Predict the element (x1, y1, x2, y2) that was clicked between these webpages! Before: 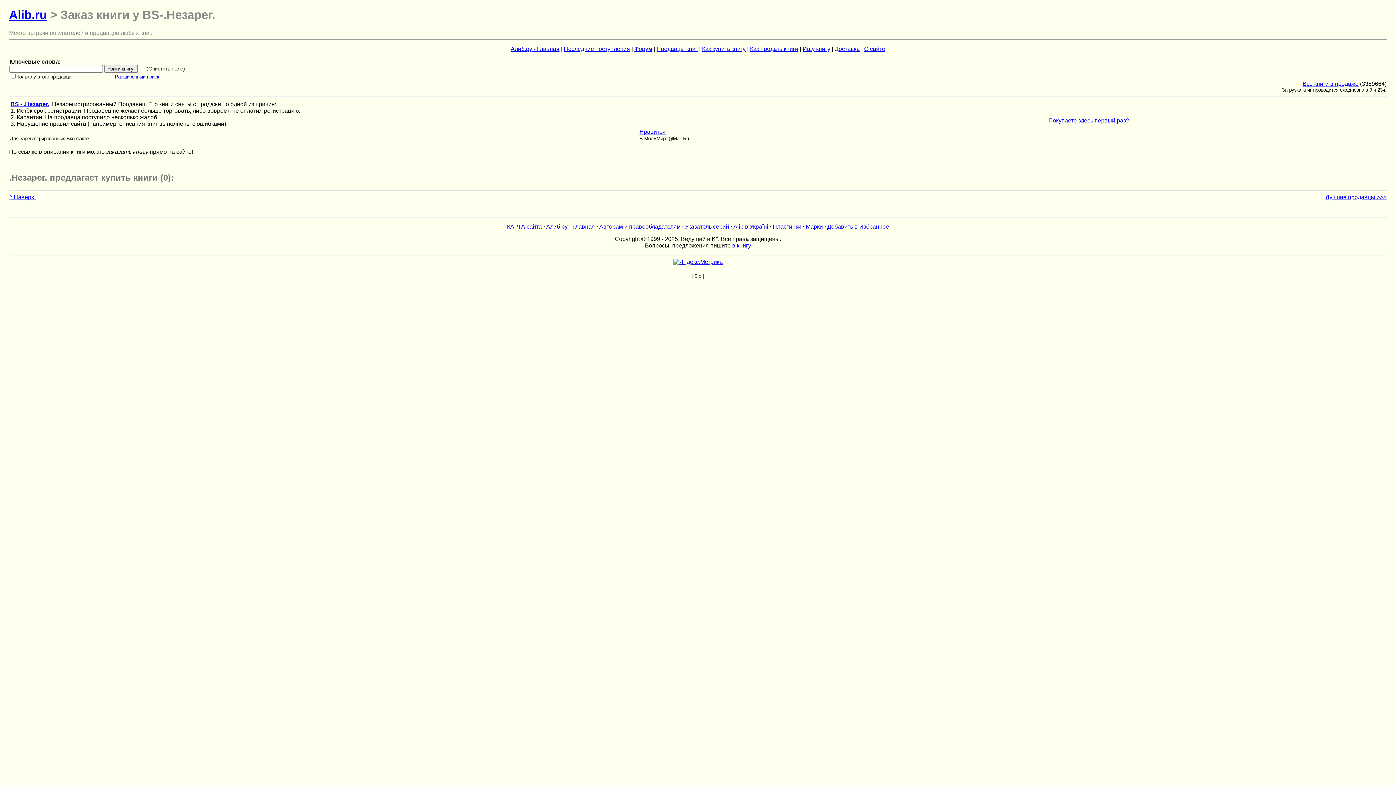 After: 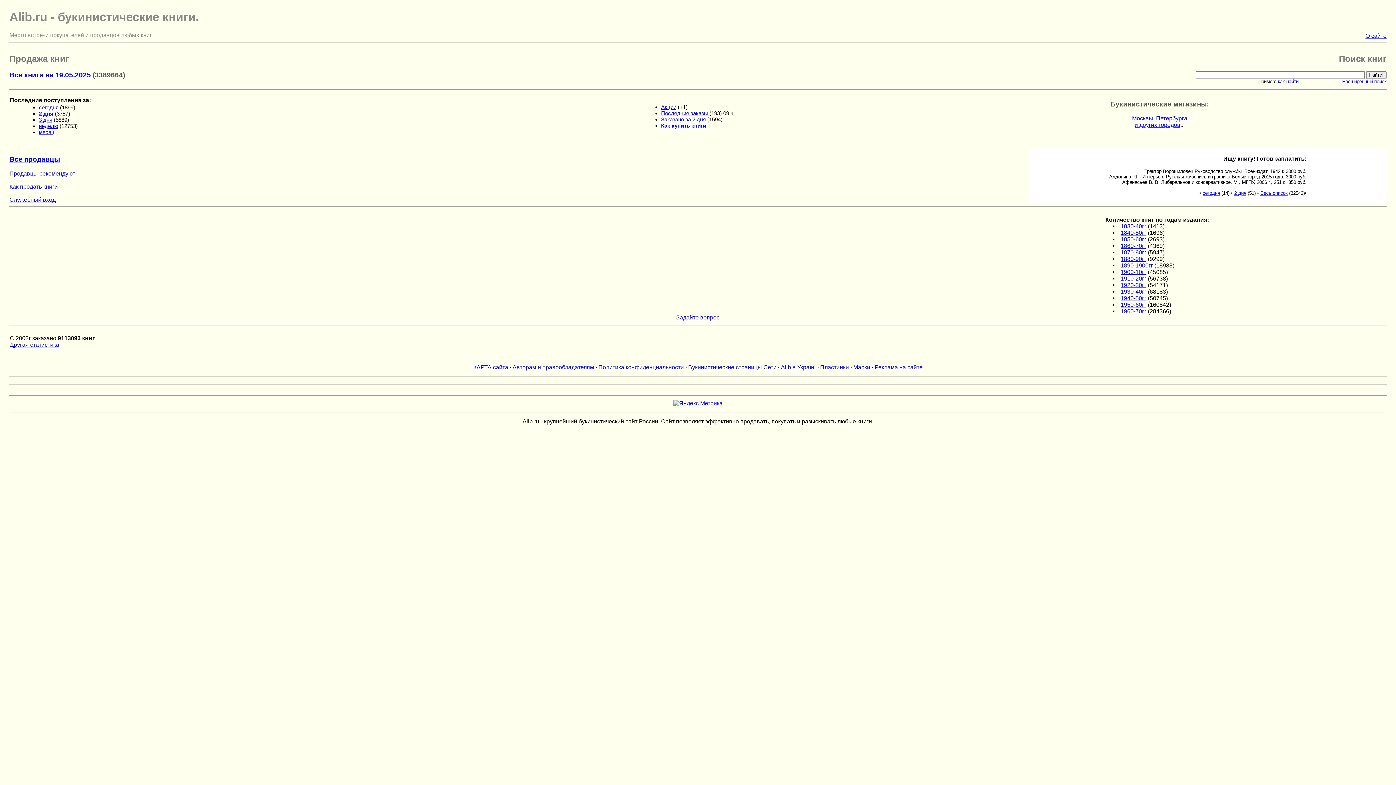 Action: label: Алиб.ру - Главная bbox: (510, 45, 559, 52)